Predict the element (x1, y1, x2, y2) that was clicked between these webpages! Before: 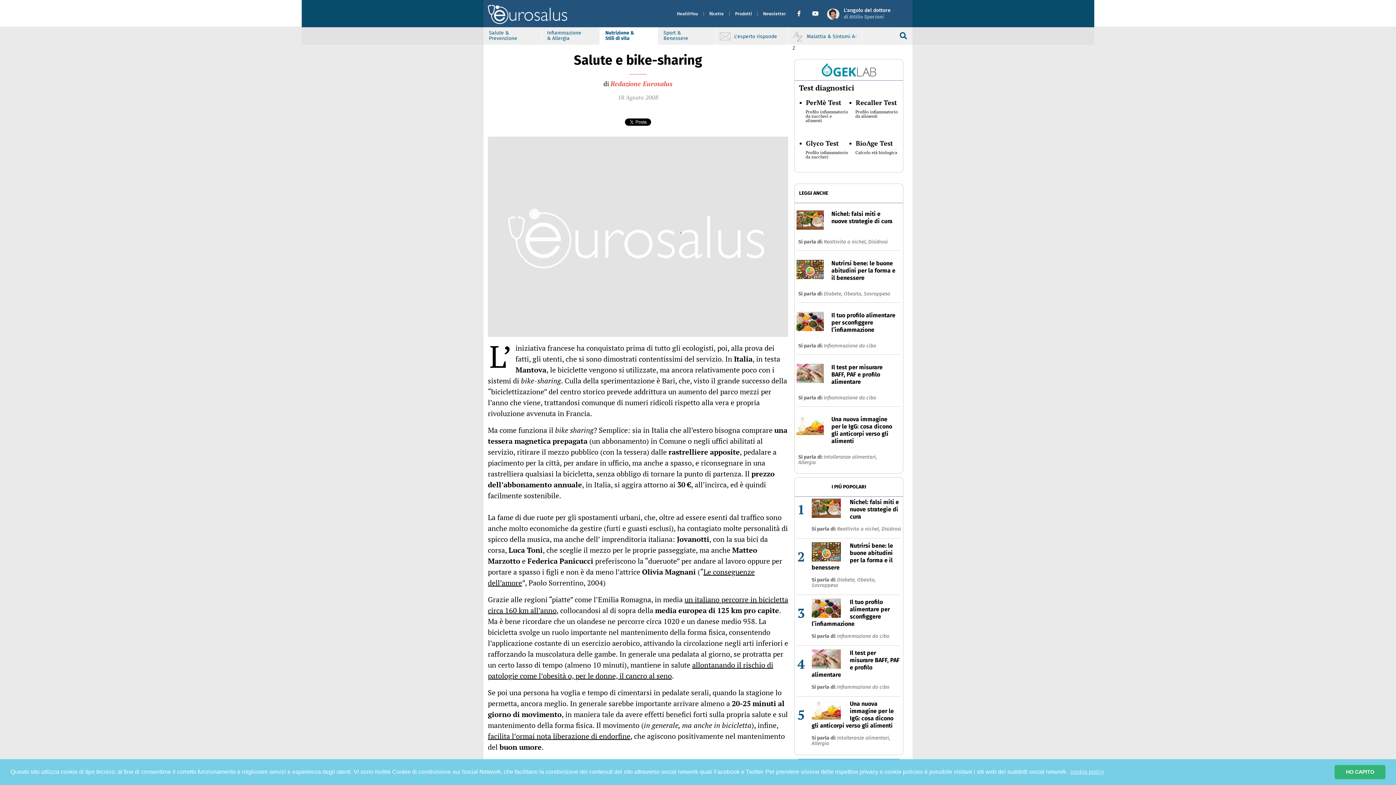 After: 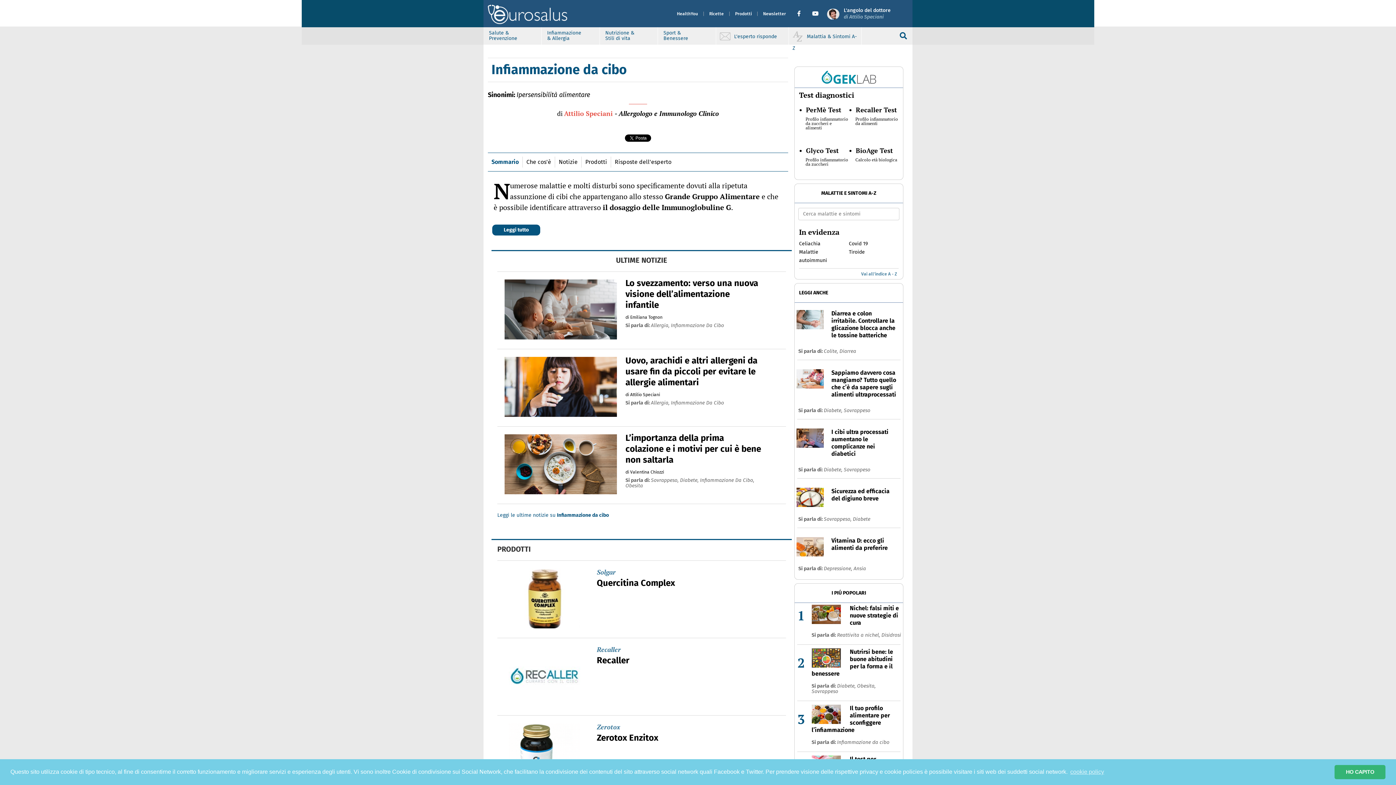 Action: bbox: (824, 395, 876, 401) label: Infiammazione da cibo